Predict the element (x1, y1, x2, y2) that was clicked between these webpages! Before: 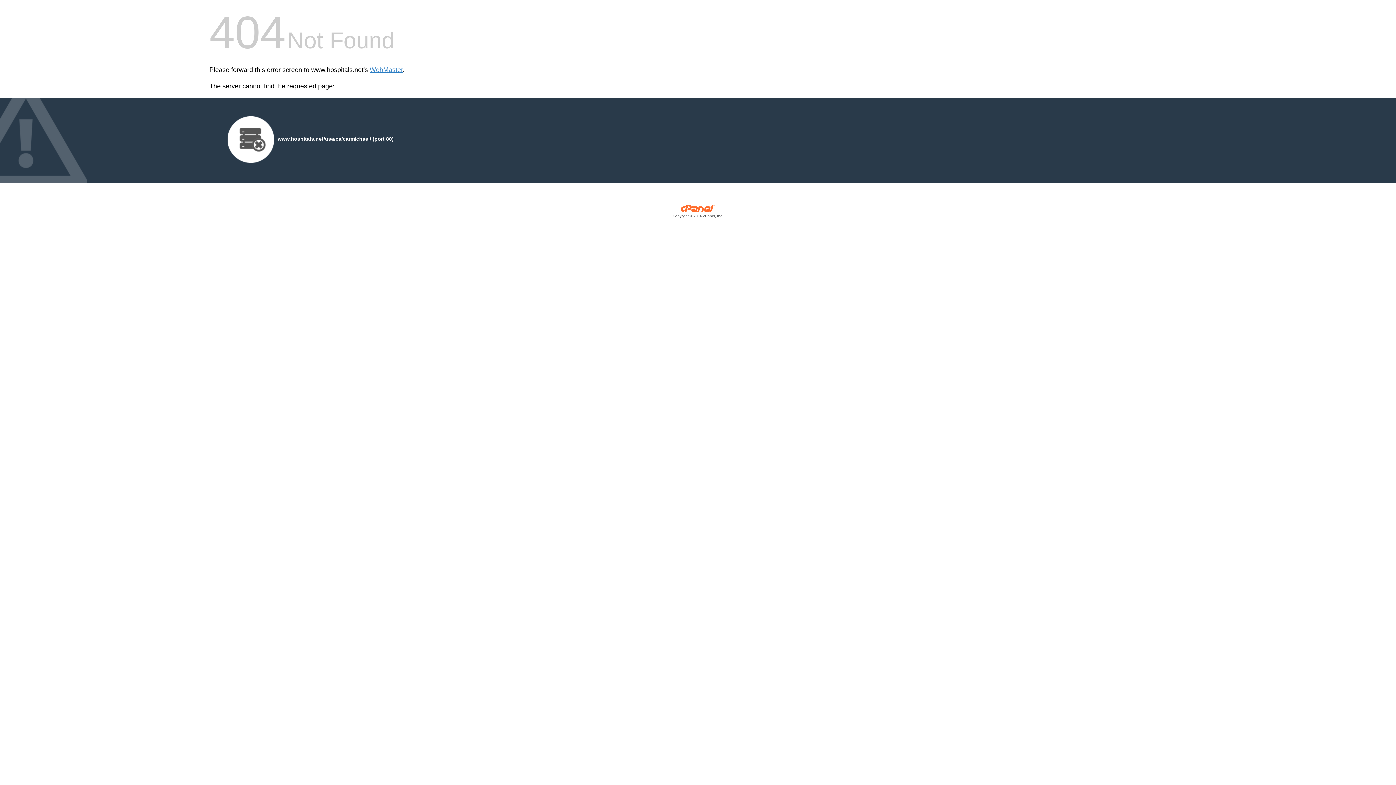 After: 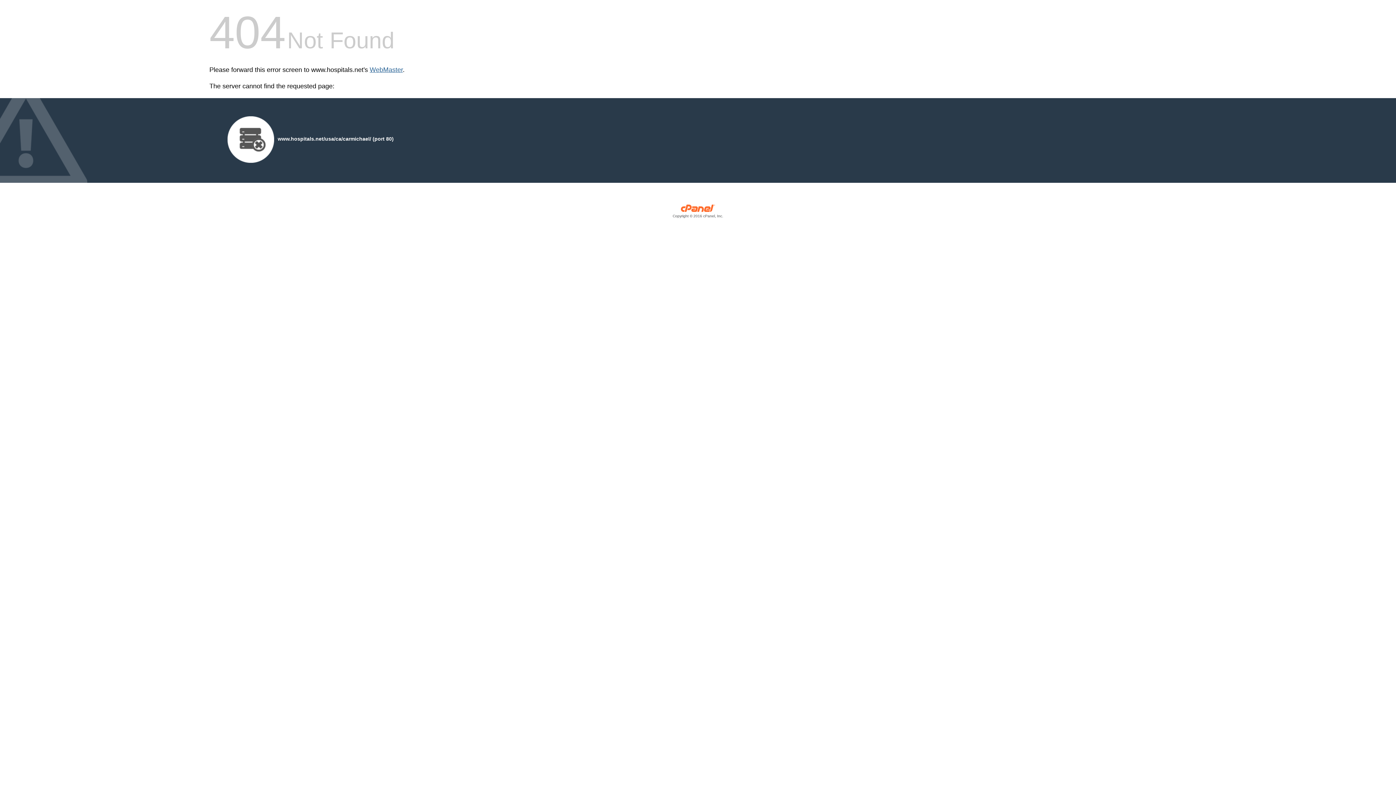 Action: label: WebMaster bbox: (369, 66, 402, 73)